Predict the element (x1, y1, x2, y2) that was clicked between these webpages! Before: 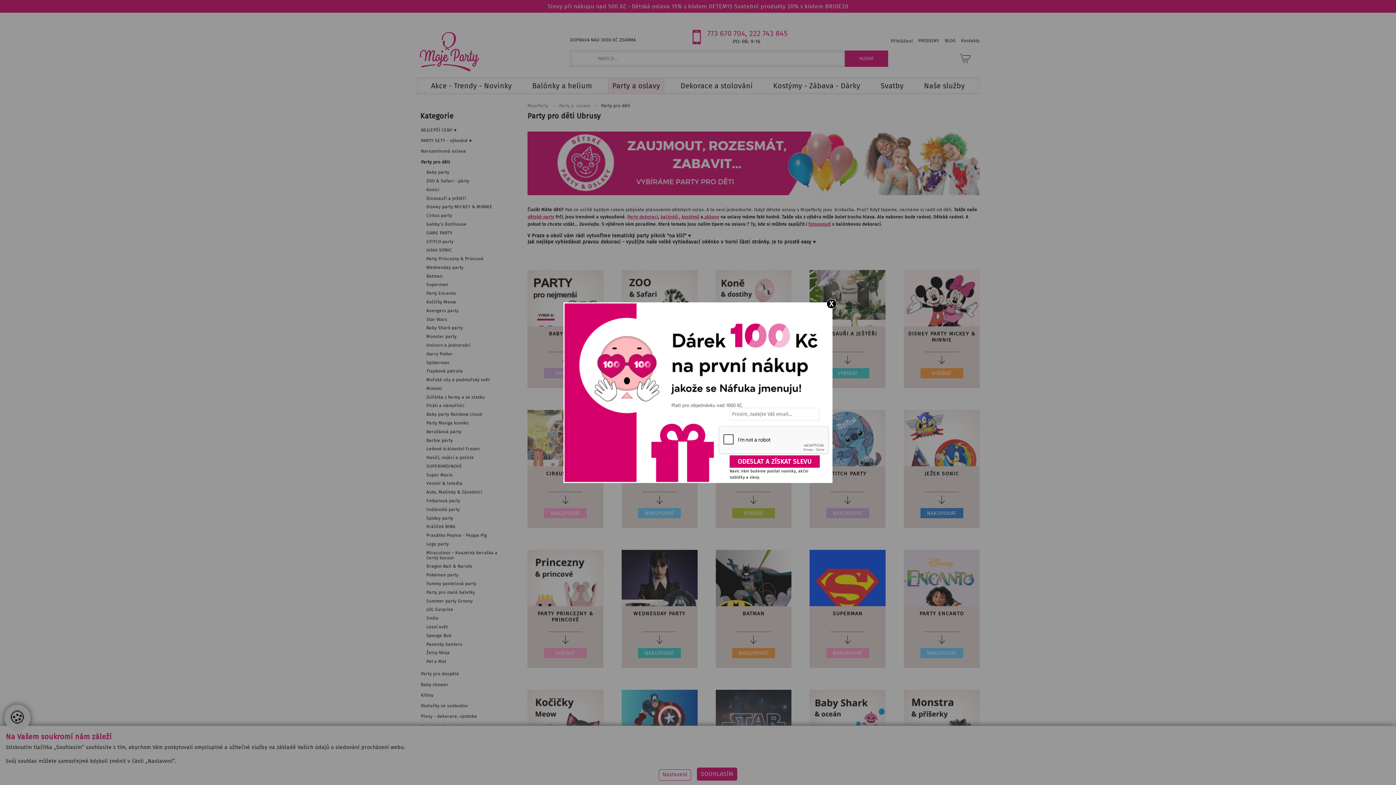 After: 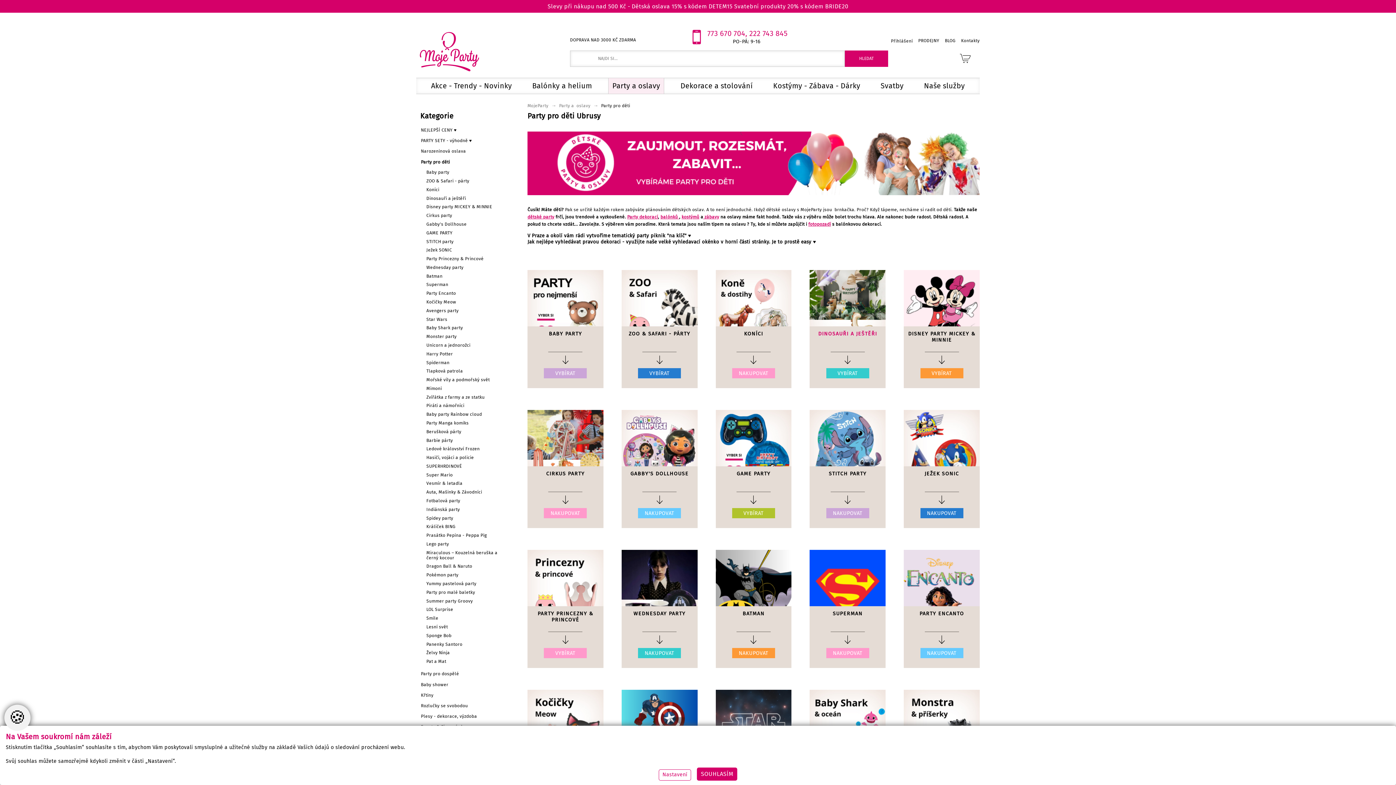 Action: bbox: (826, 299, 836, 308) label: X